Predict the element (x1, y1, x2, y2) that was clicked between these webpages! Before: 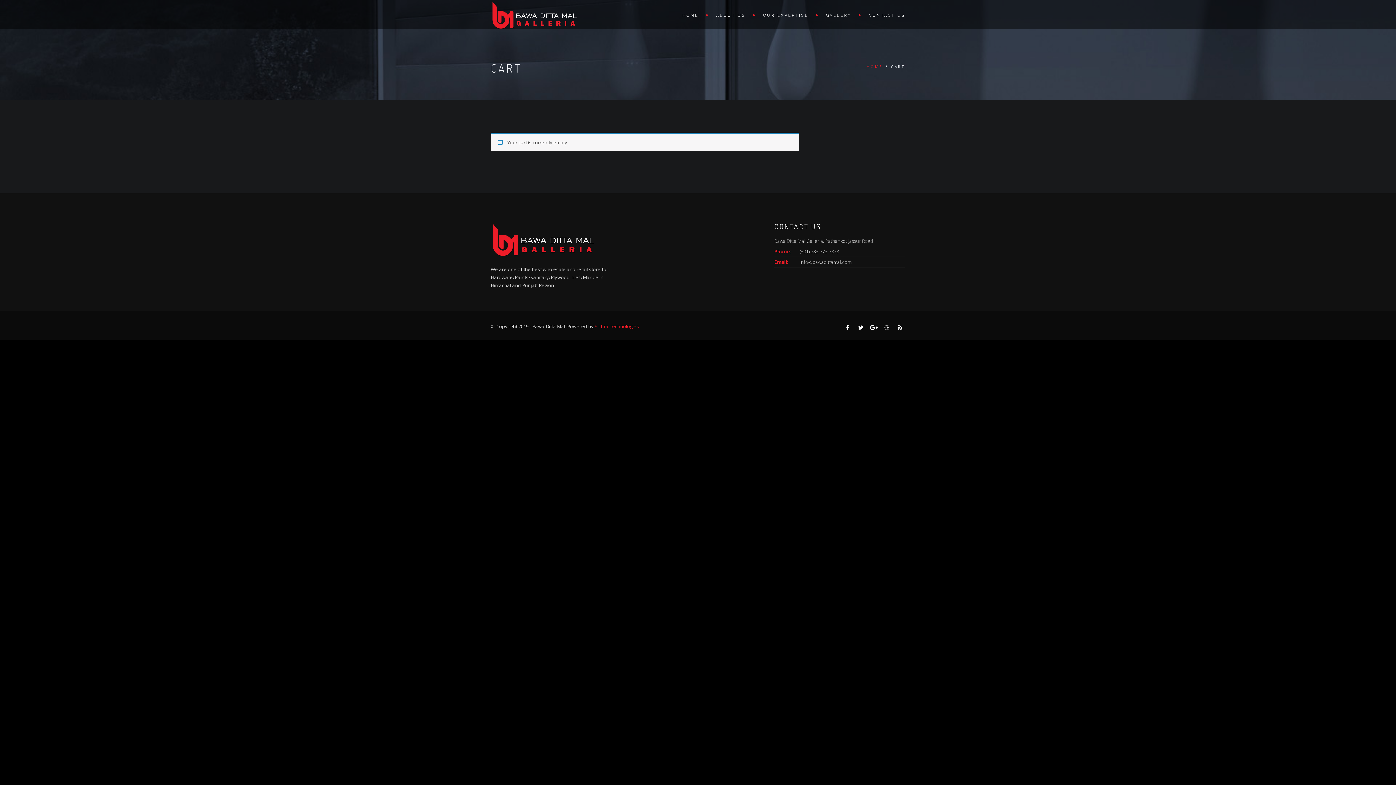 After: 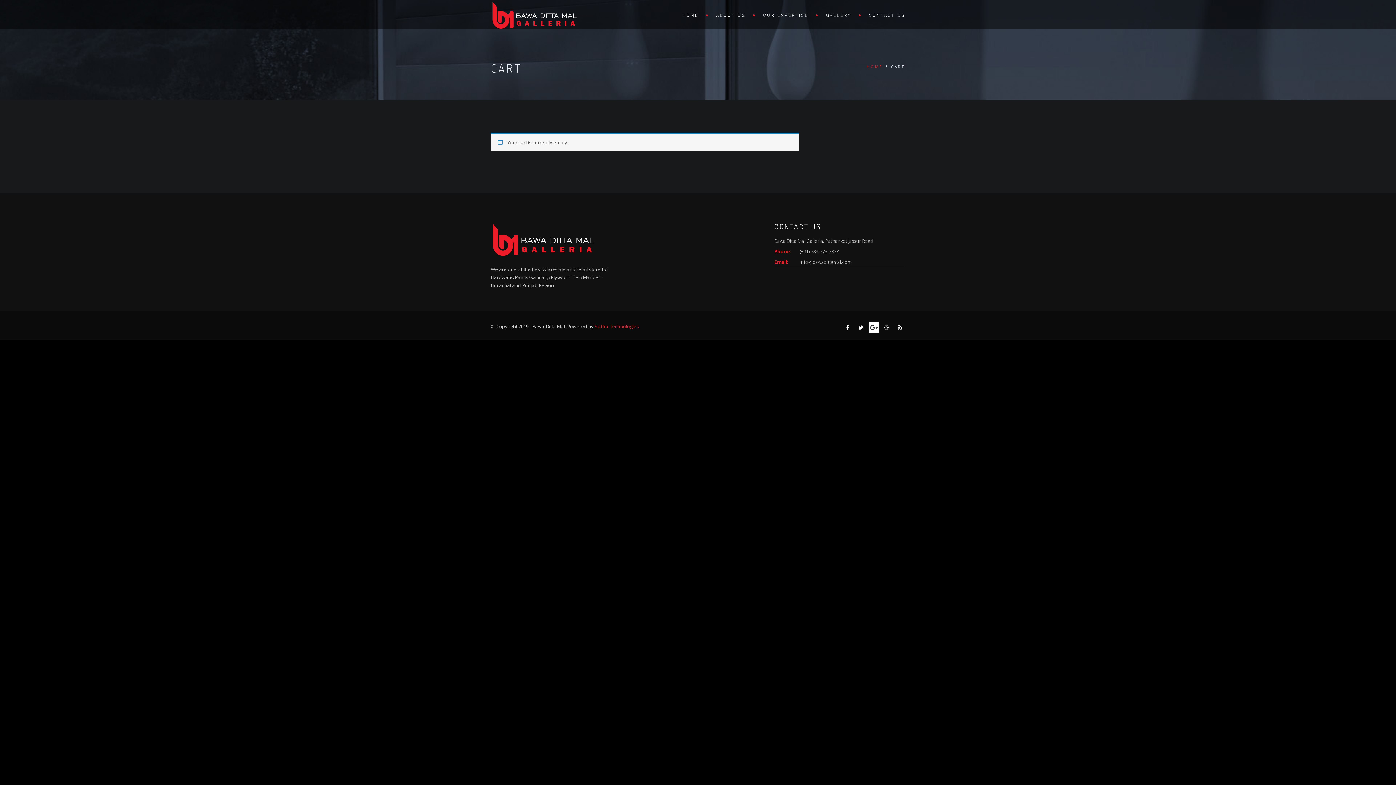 Action: bbox: (869, 322, 879, 332)